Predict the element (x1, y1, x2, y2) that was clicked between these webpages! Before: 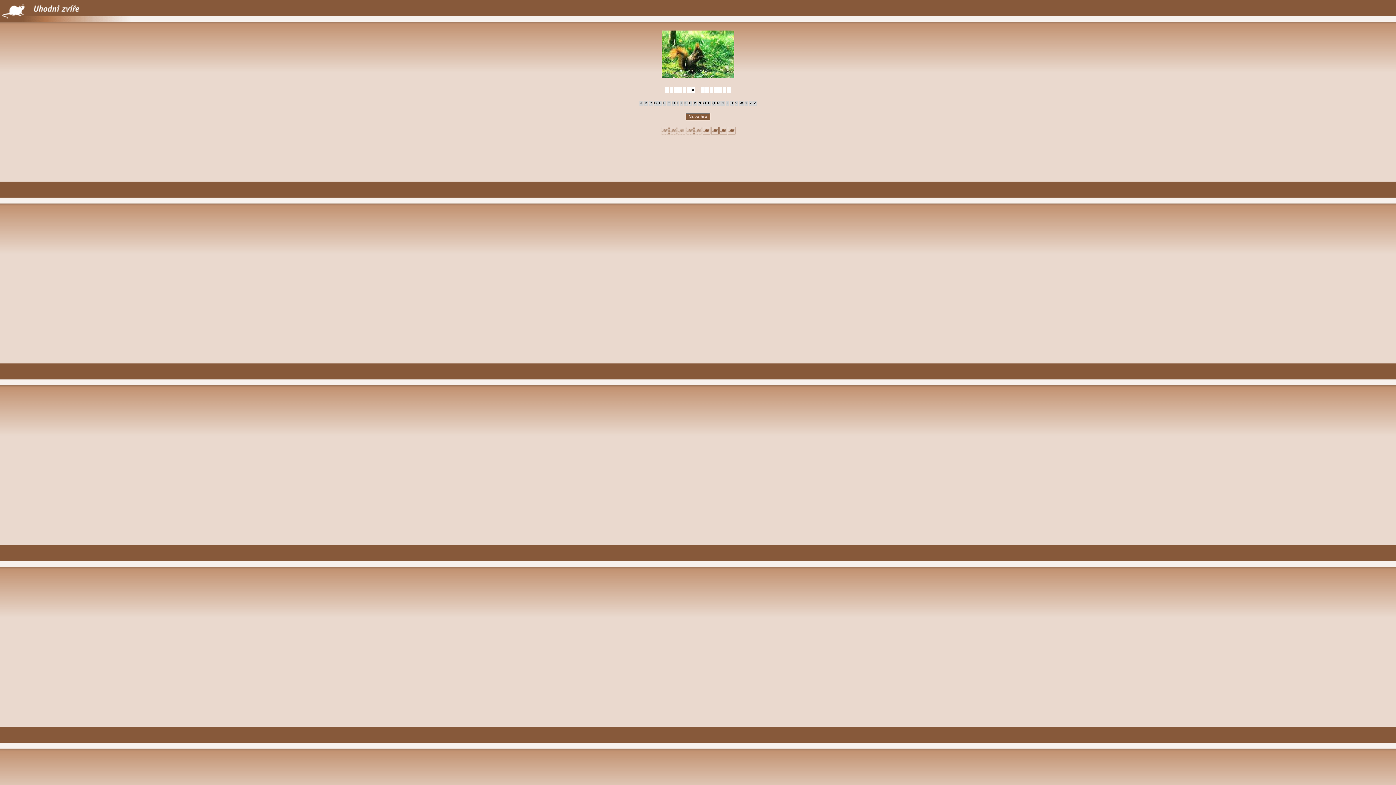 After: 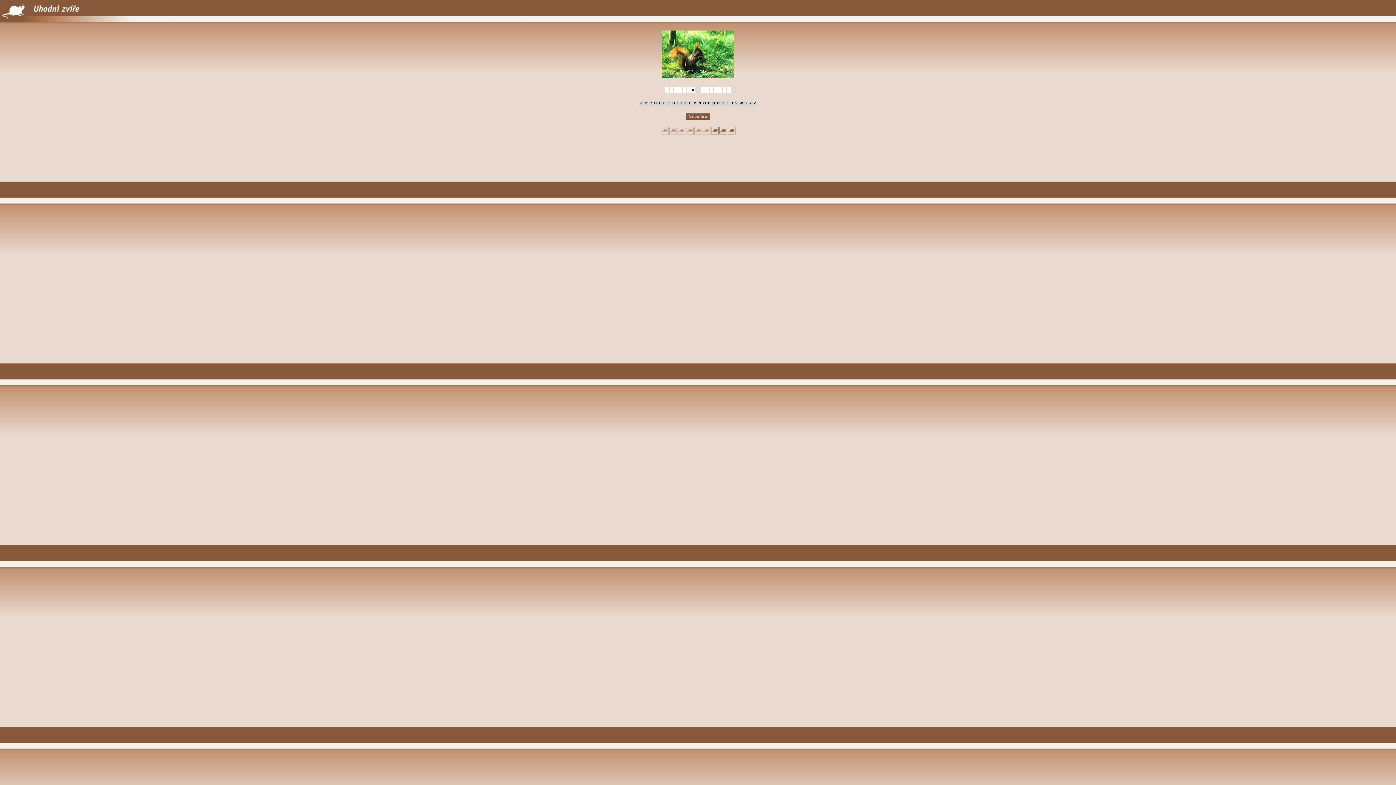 Action: label: Z bbox: (754, 101, 756, 105)